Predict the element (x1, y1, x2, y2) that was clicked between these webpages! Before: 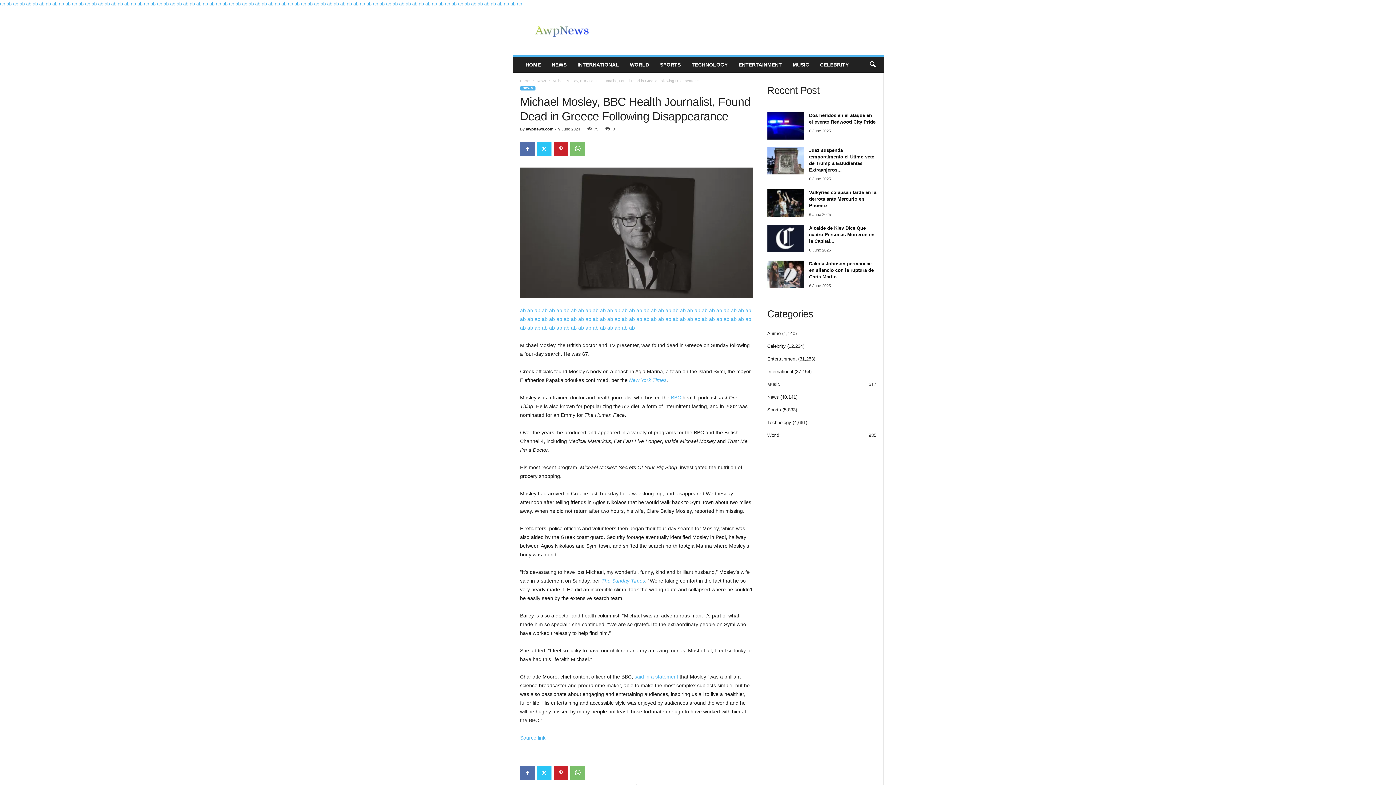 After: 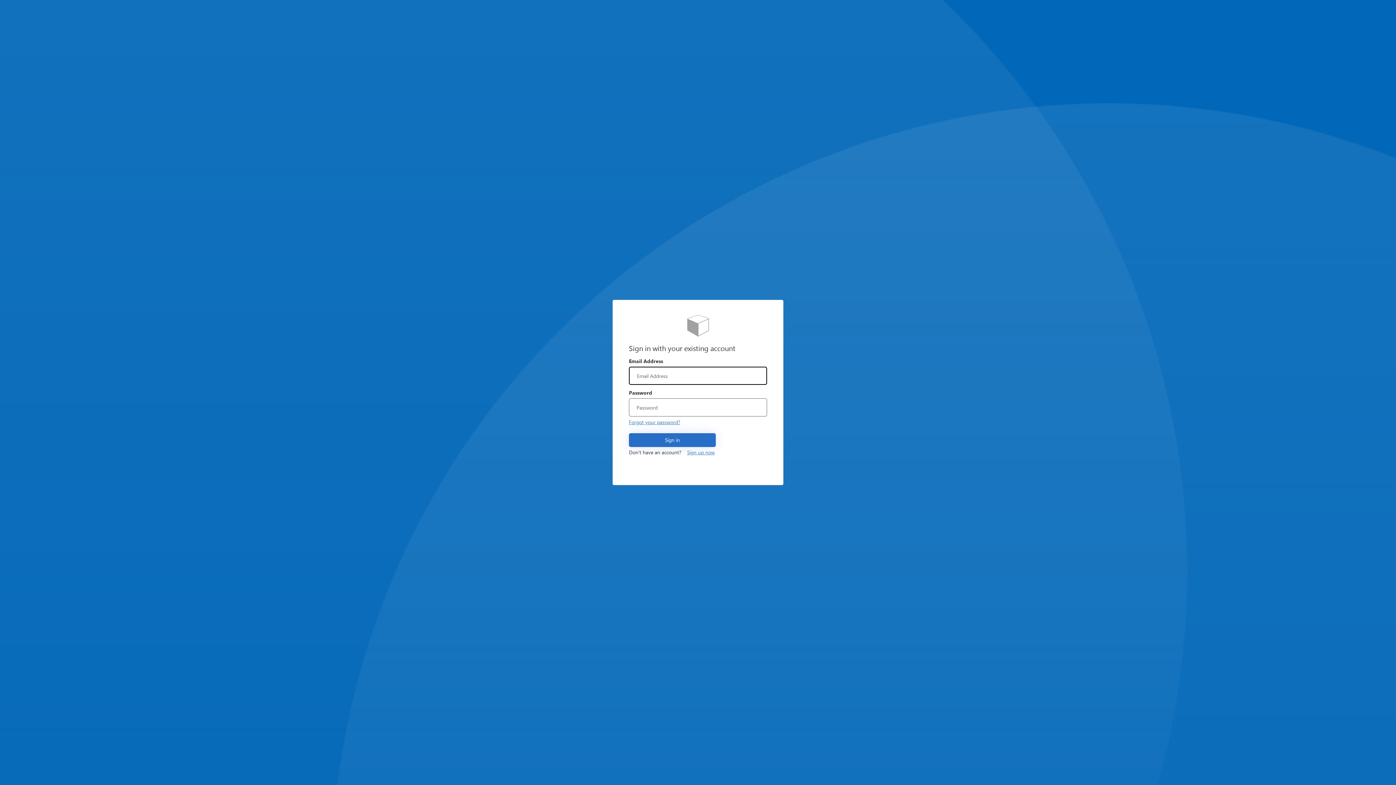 Action: label: ab bbox: (607, 316, 613, 322)